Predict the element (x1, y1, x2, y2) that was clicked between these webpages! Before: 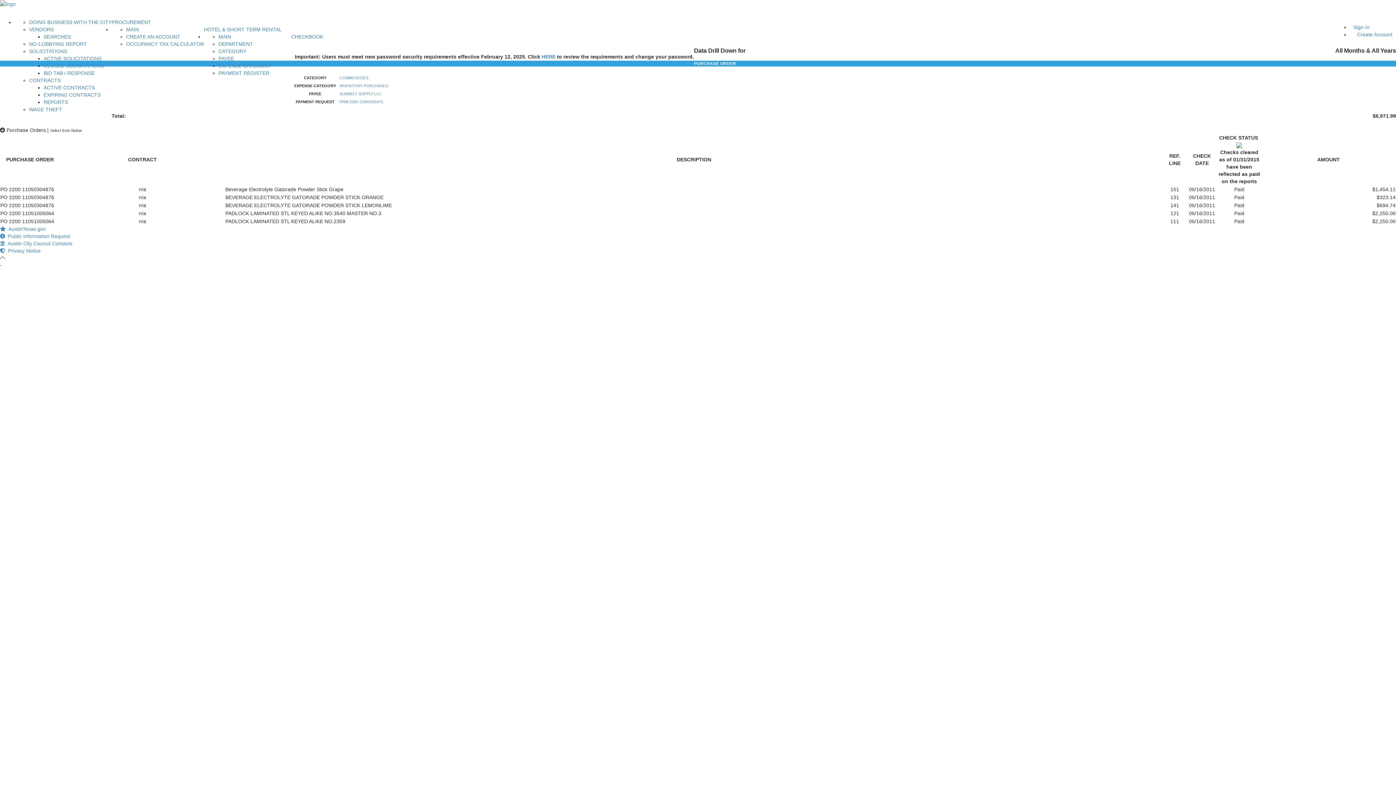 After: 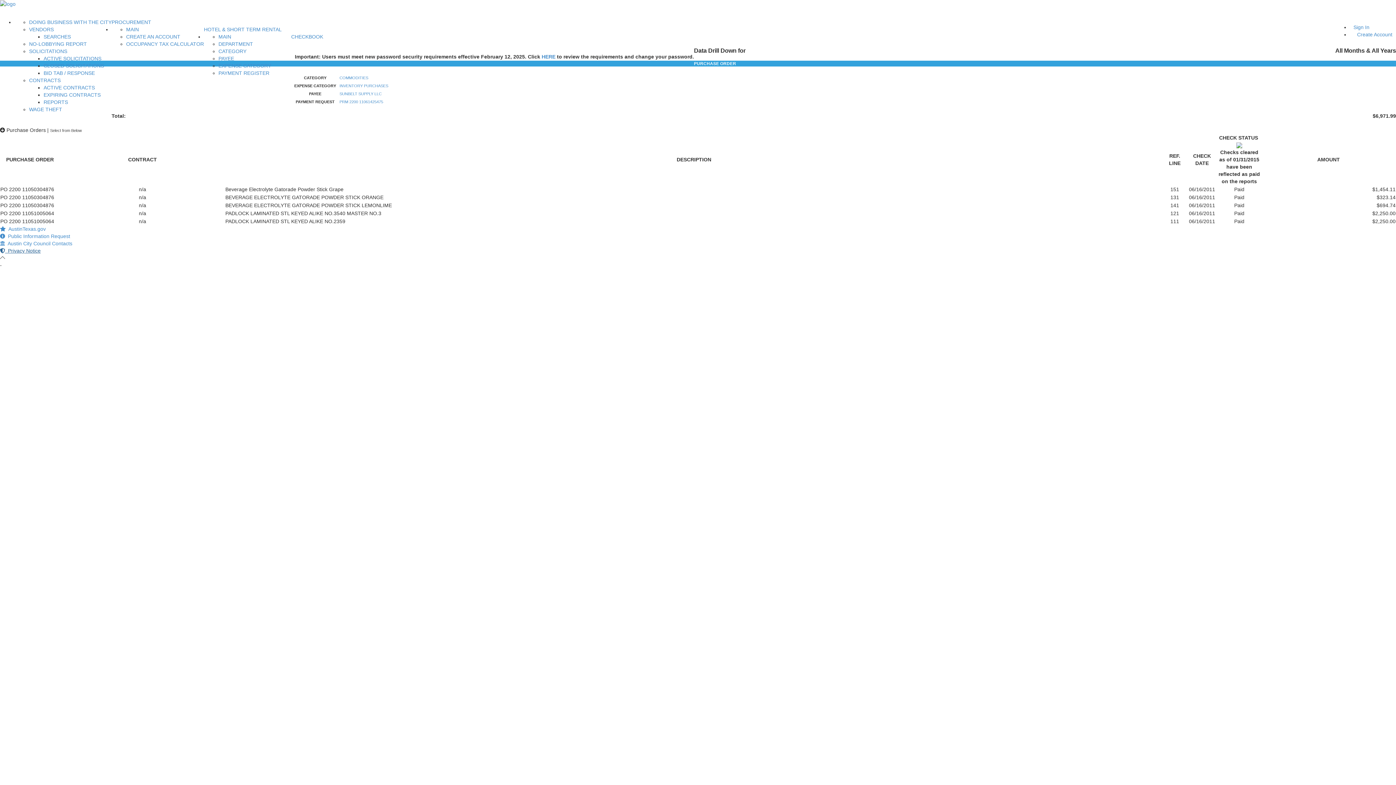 Action: bbox: (0, 247, 40, 253) label:   Privacy Notice